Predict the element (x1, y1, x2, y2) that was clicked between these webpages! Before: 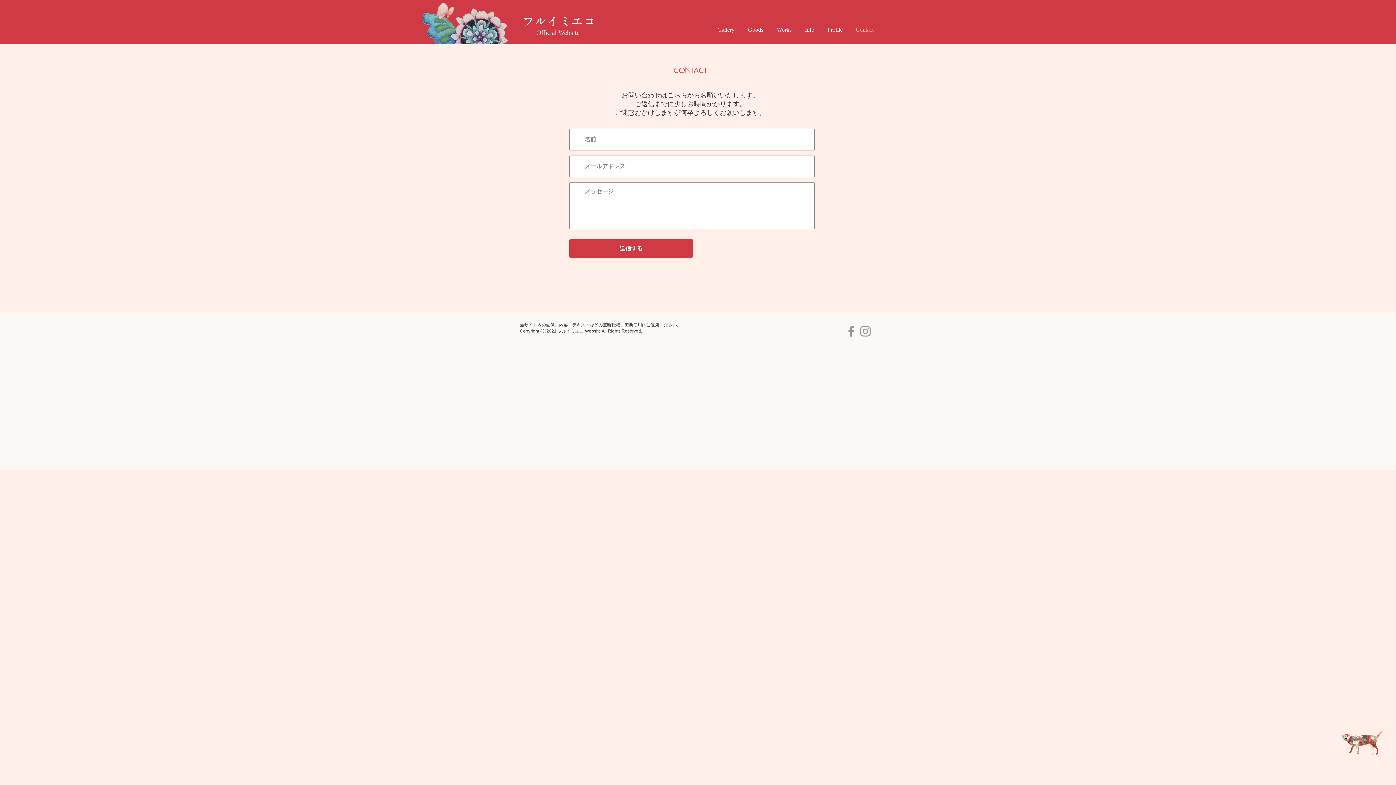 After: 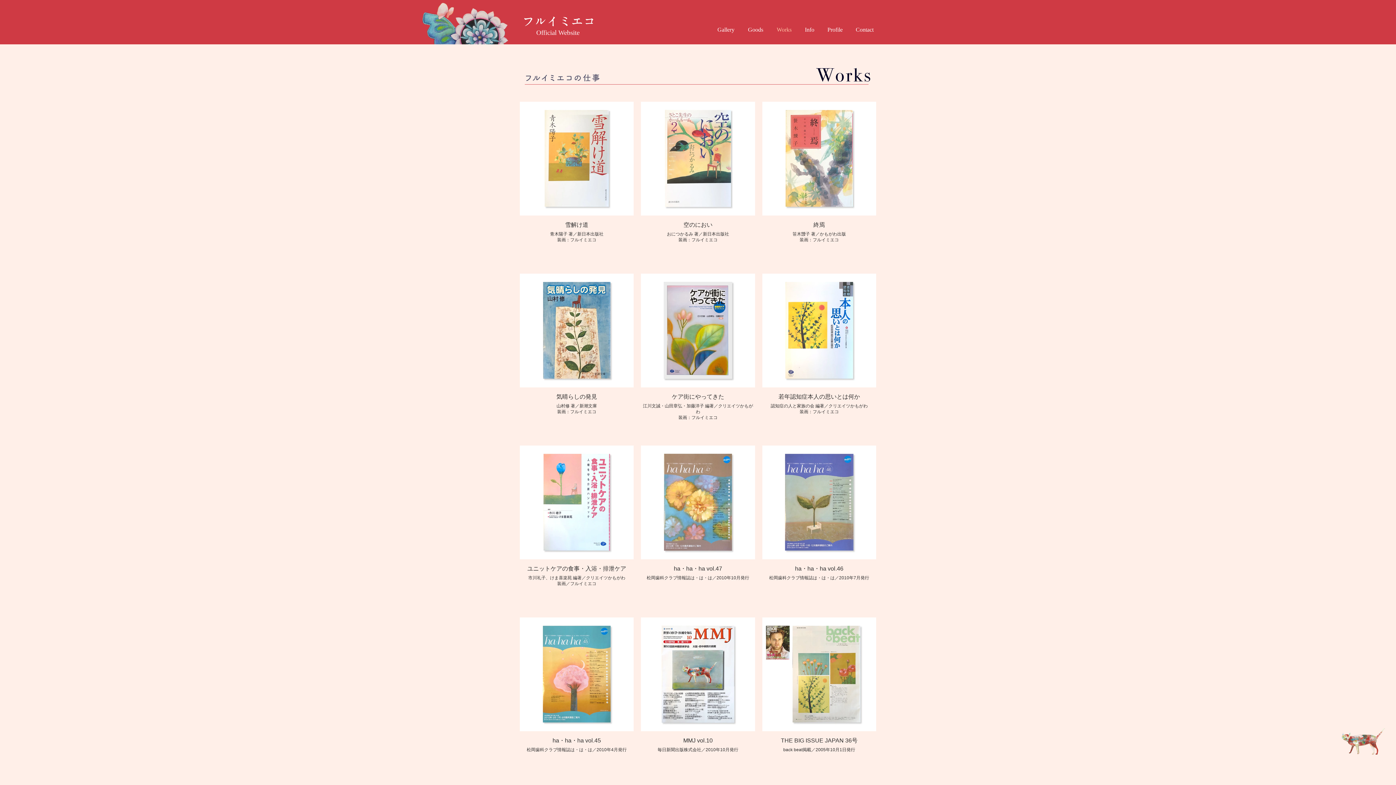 Action: label: Works bbox: (770, 20, 798, 38)